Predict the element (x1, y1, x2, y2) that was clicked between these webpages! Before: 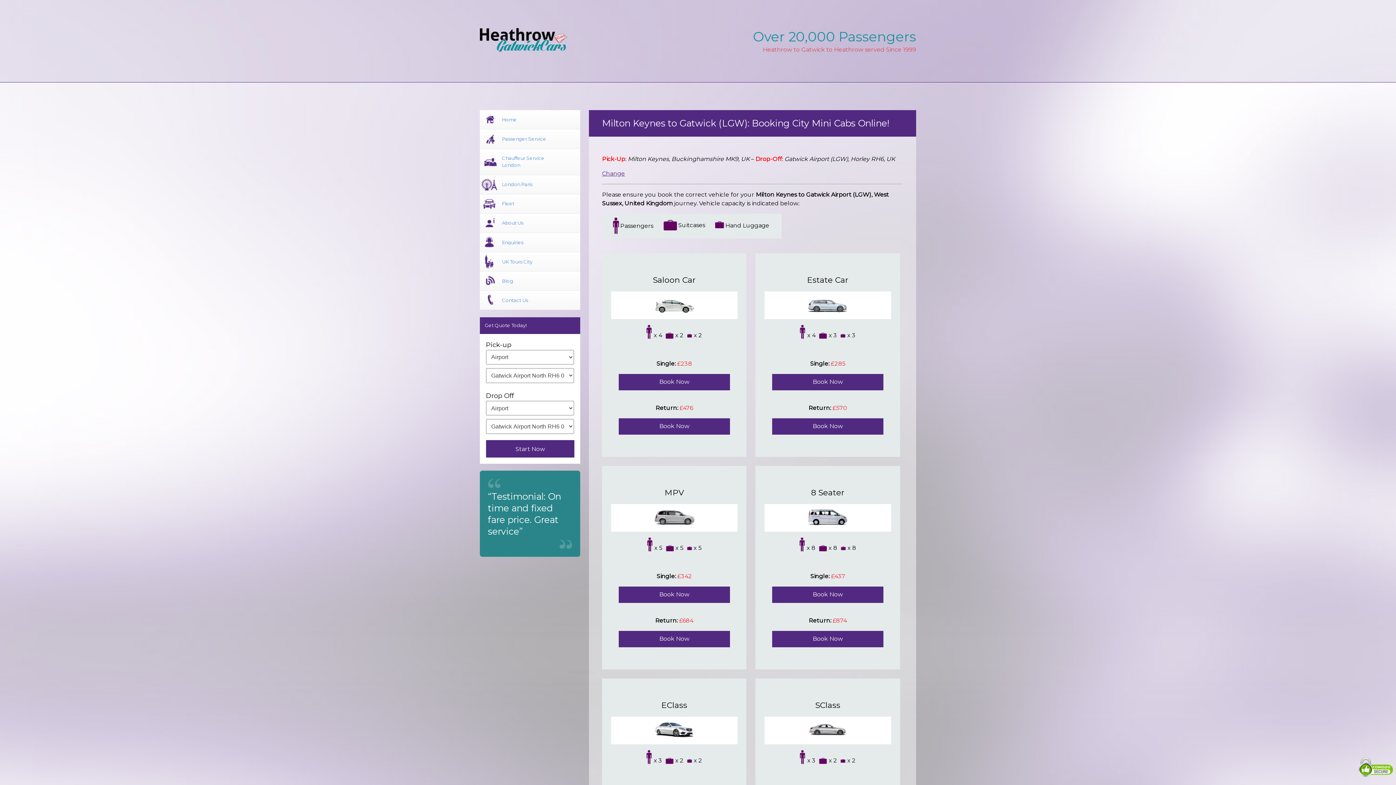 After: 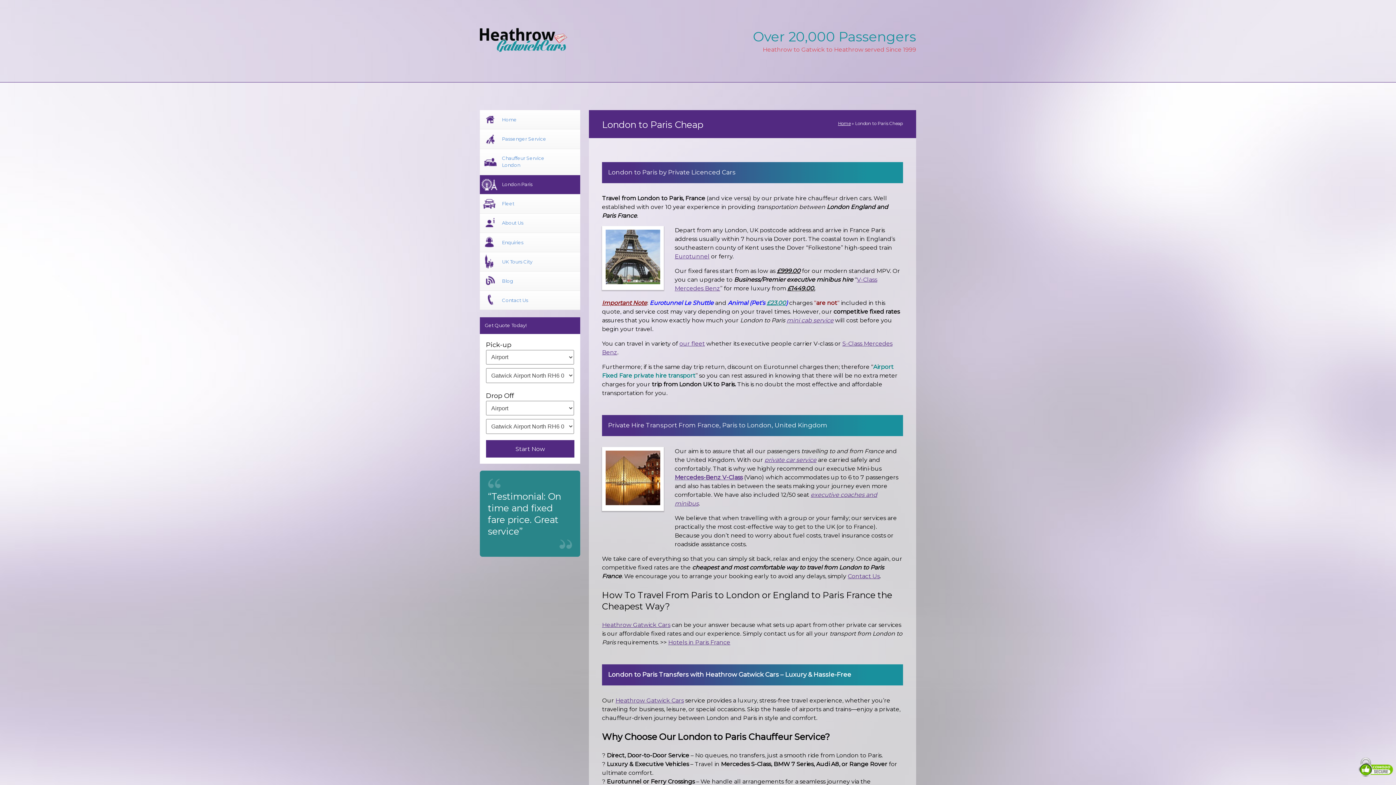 Action: label: London Paris bbox: (480, 175, 580, 194)